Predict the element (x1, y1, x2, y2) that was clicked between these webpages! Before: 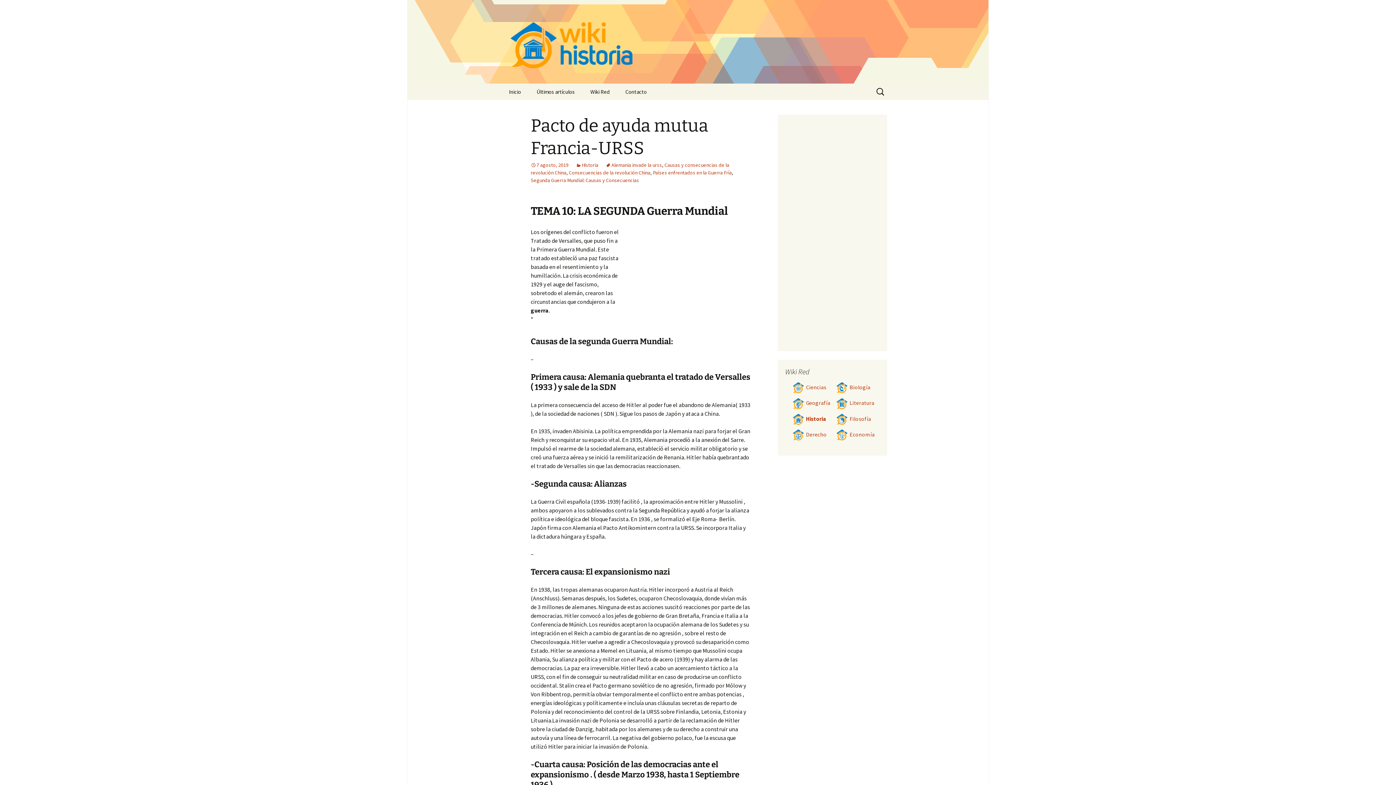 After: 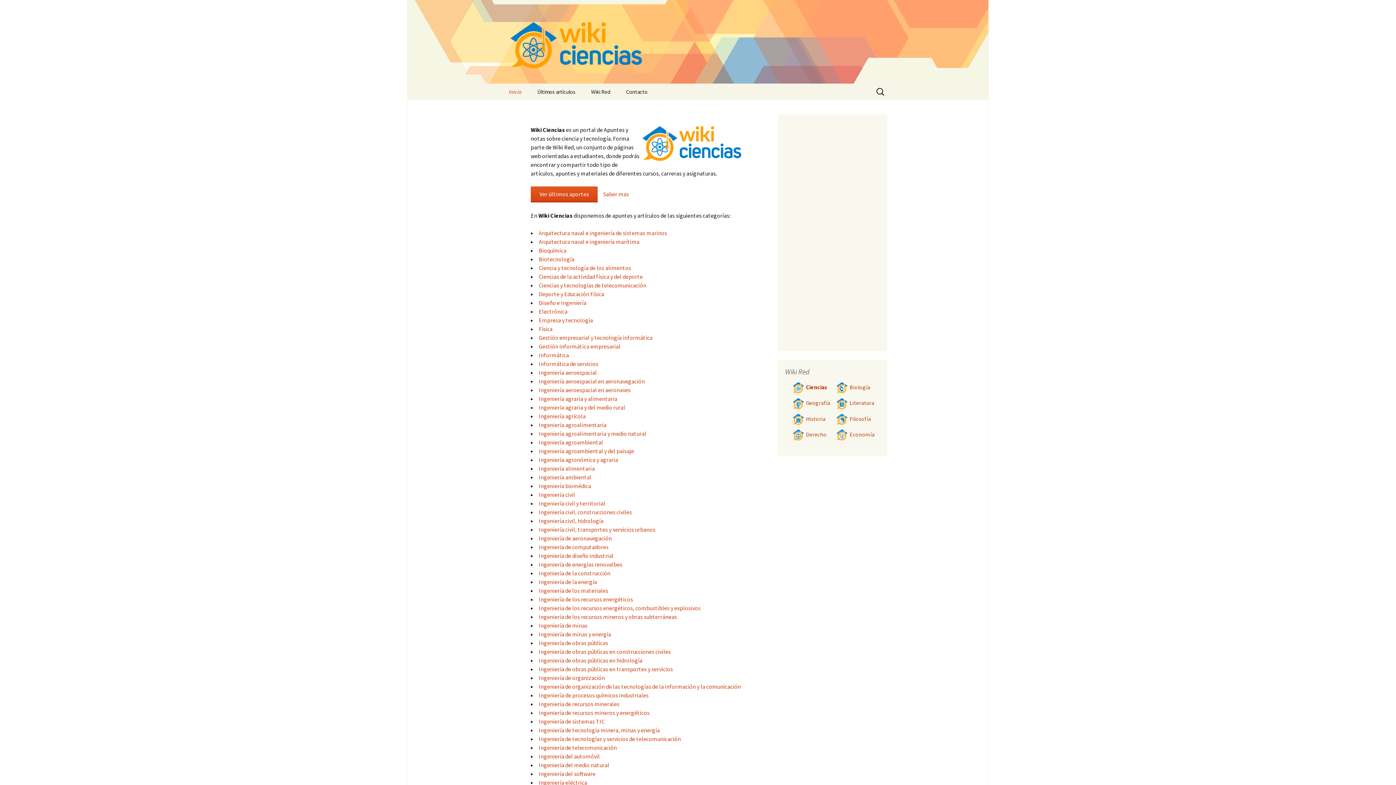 Action: label: Ciencias bbox: (792, 384, 826, 390)